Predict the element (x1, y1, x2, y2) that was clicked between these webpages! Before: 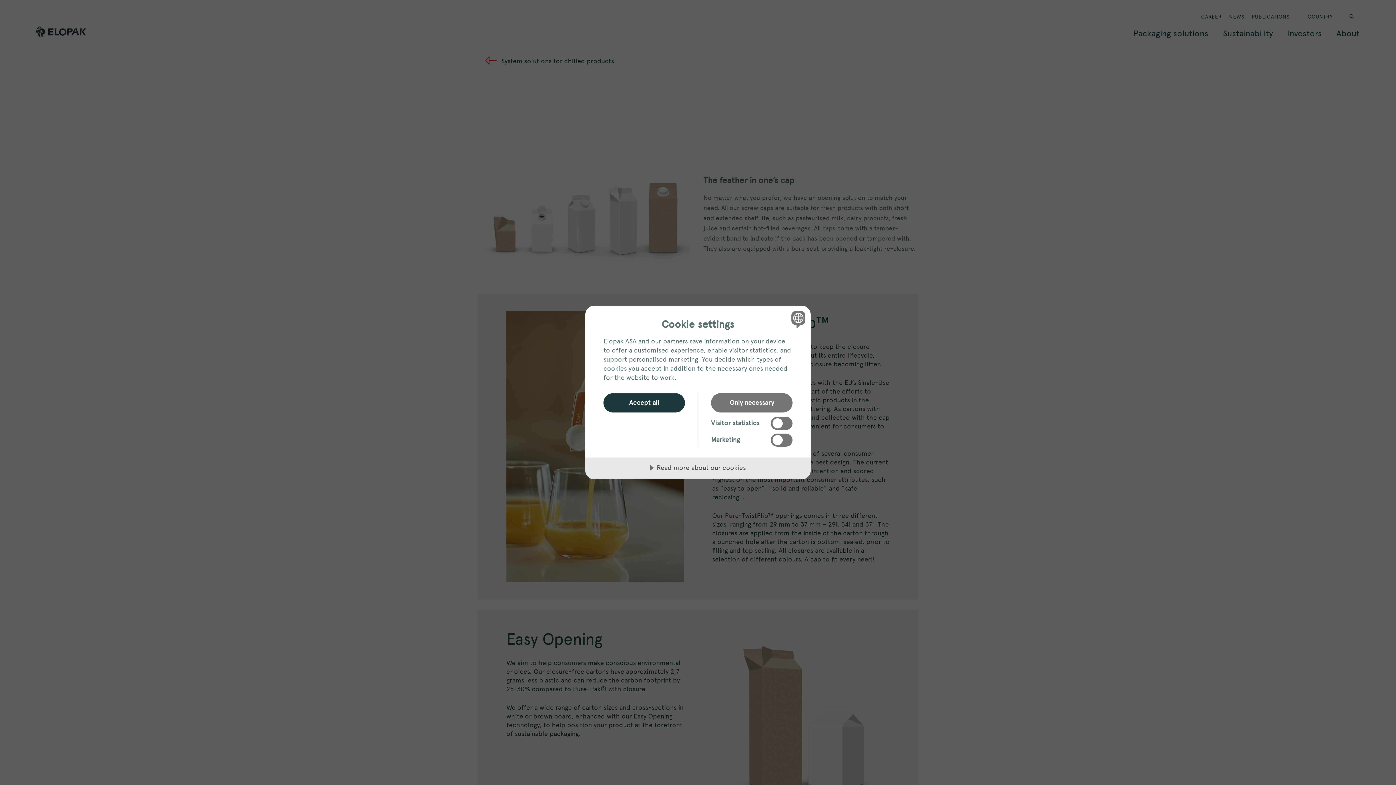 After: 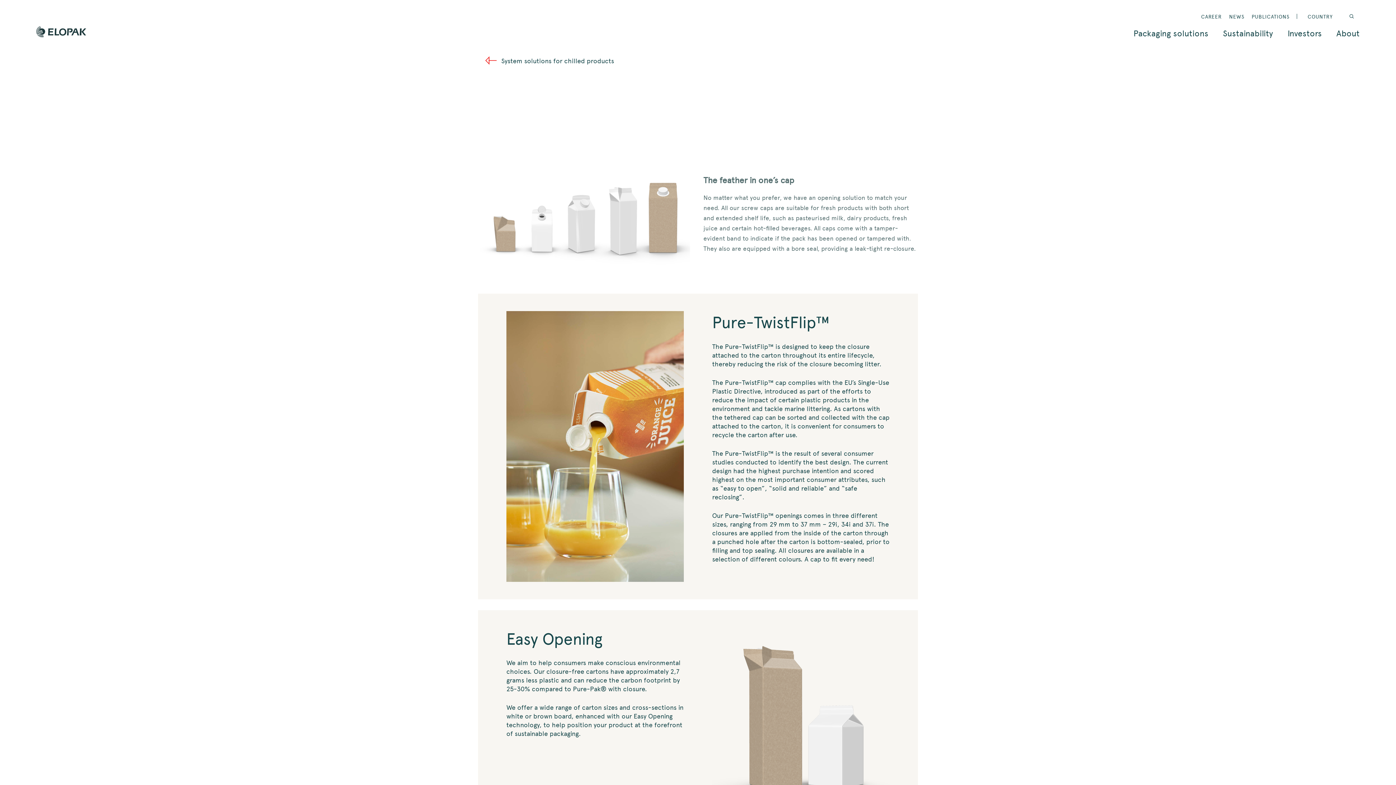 Action: label: Accept all bbox: (603, 393, 685, 412)